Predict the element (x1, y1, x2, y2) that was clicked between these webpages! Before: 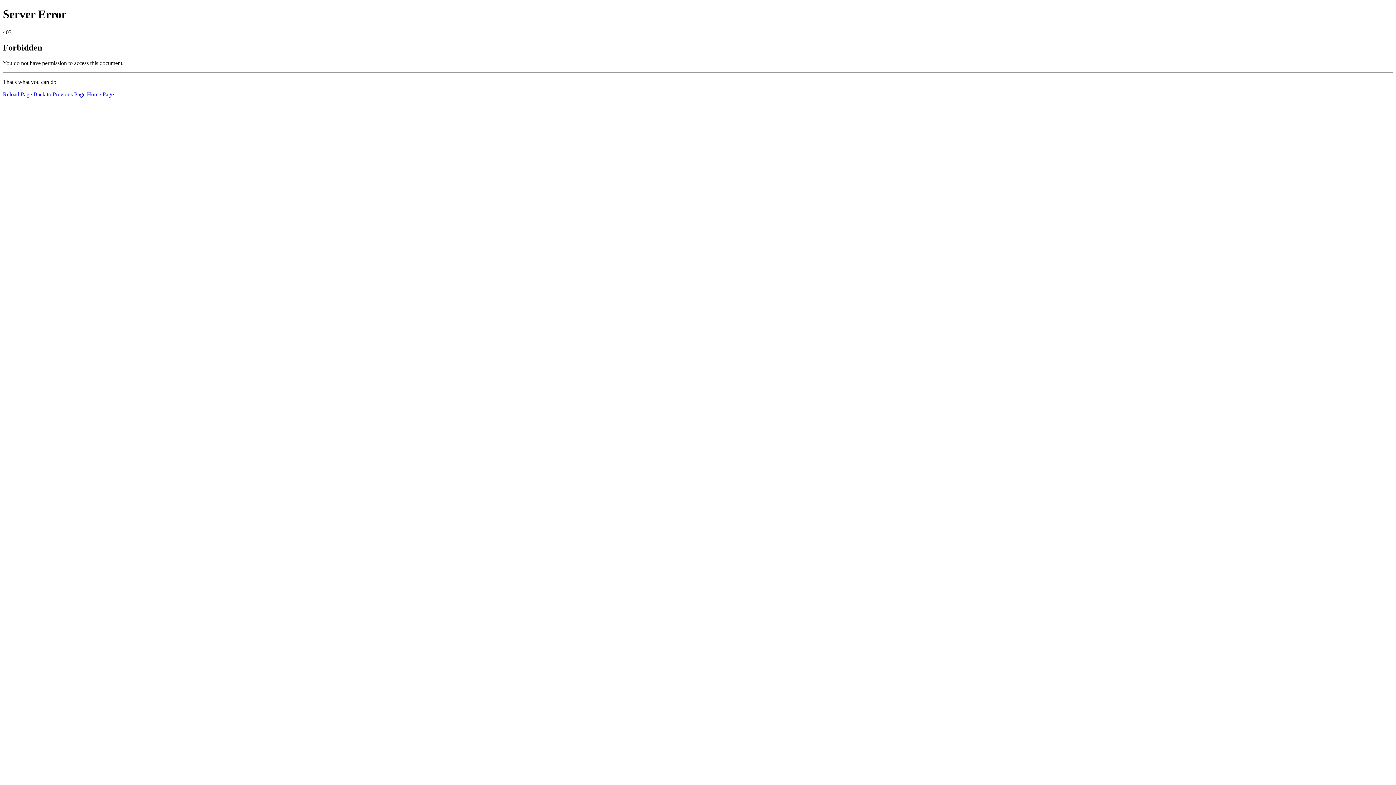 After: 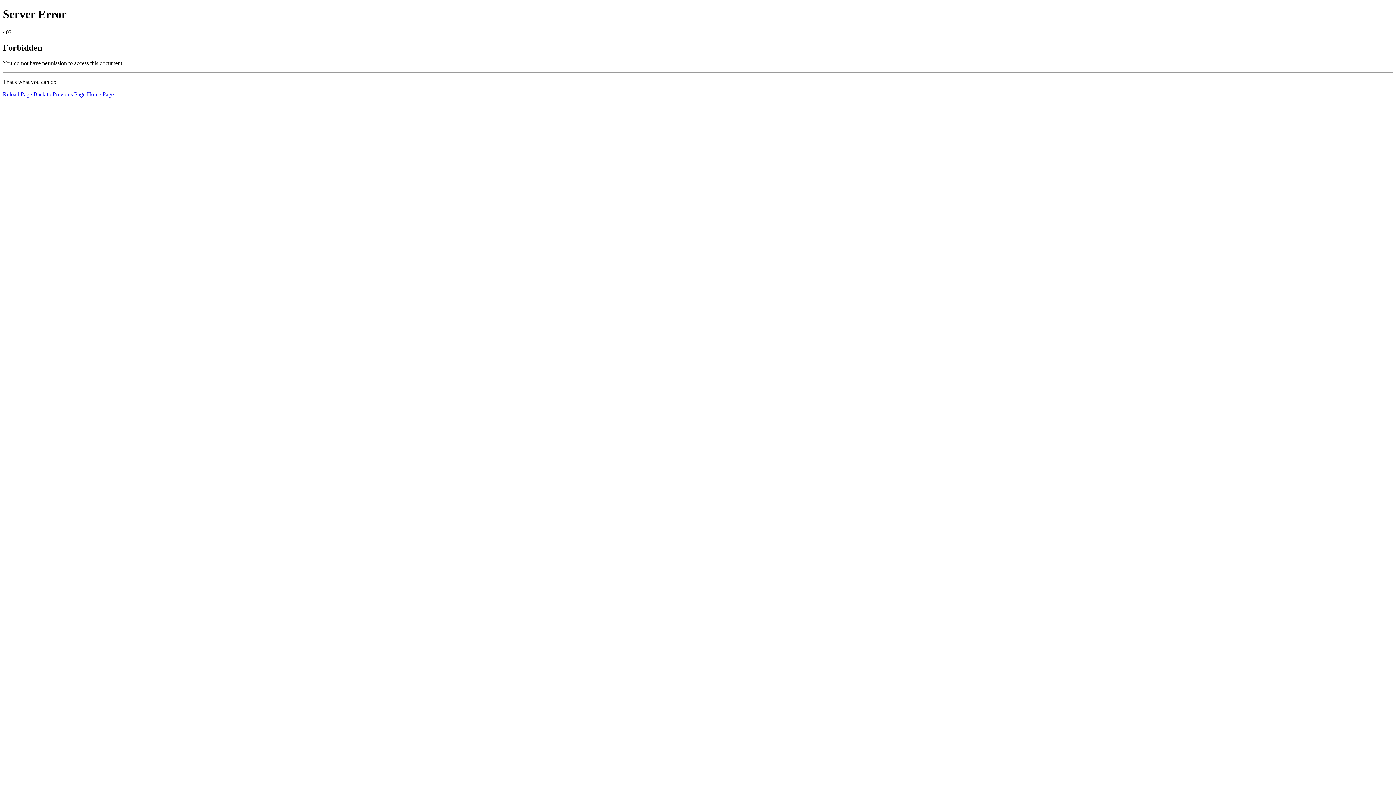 Action: bbox: (2, 91, 32, 97) label: Reload Page